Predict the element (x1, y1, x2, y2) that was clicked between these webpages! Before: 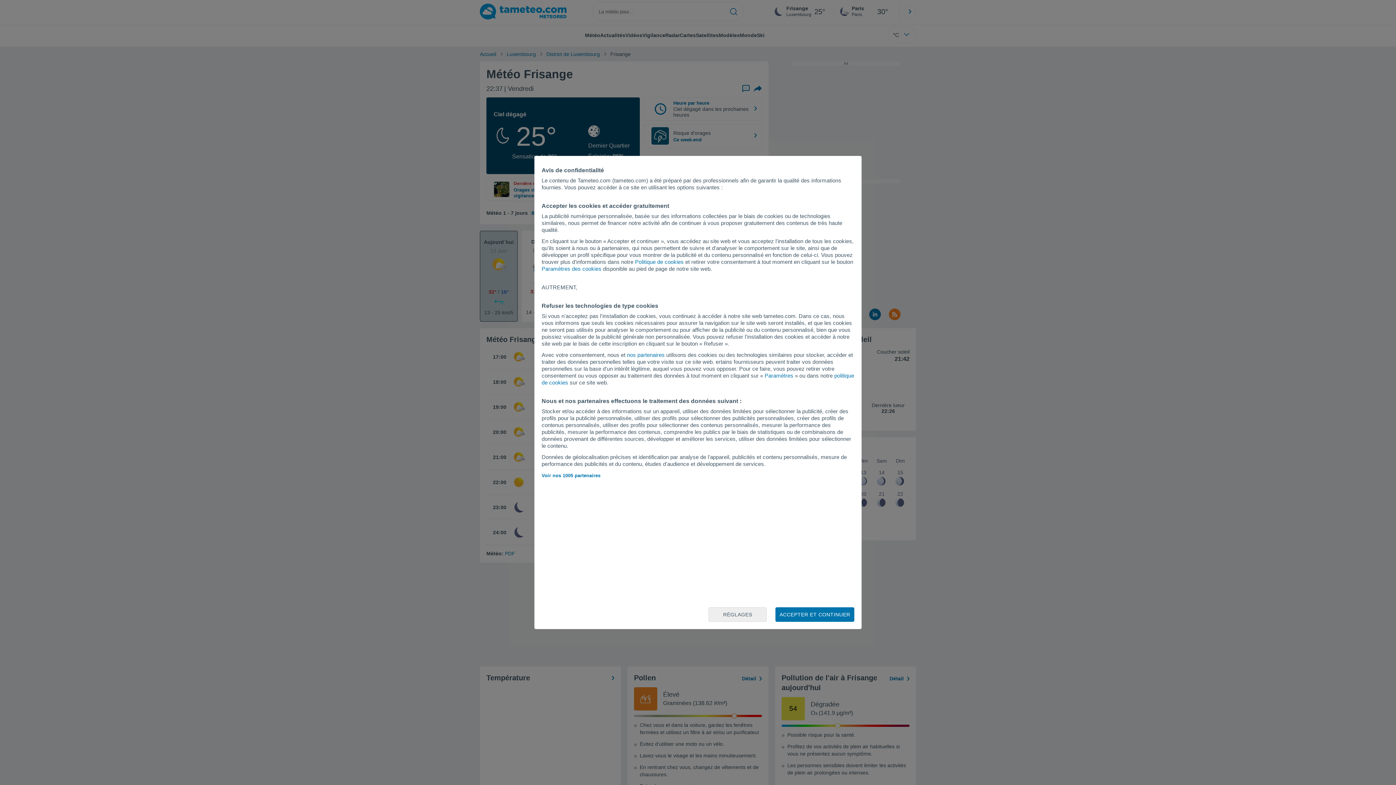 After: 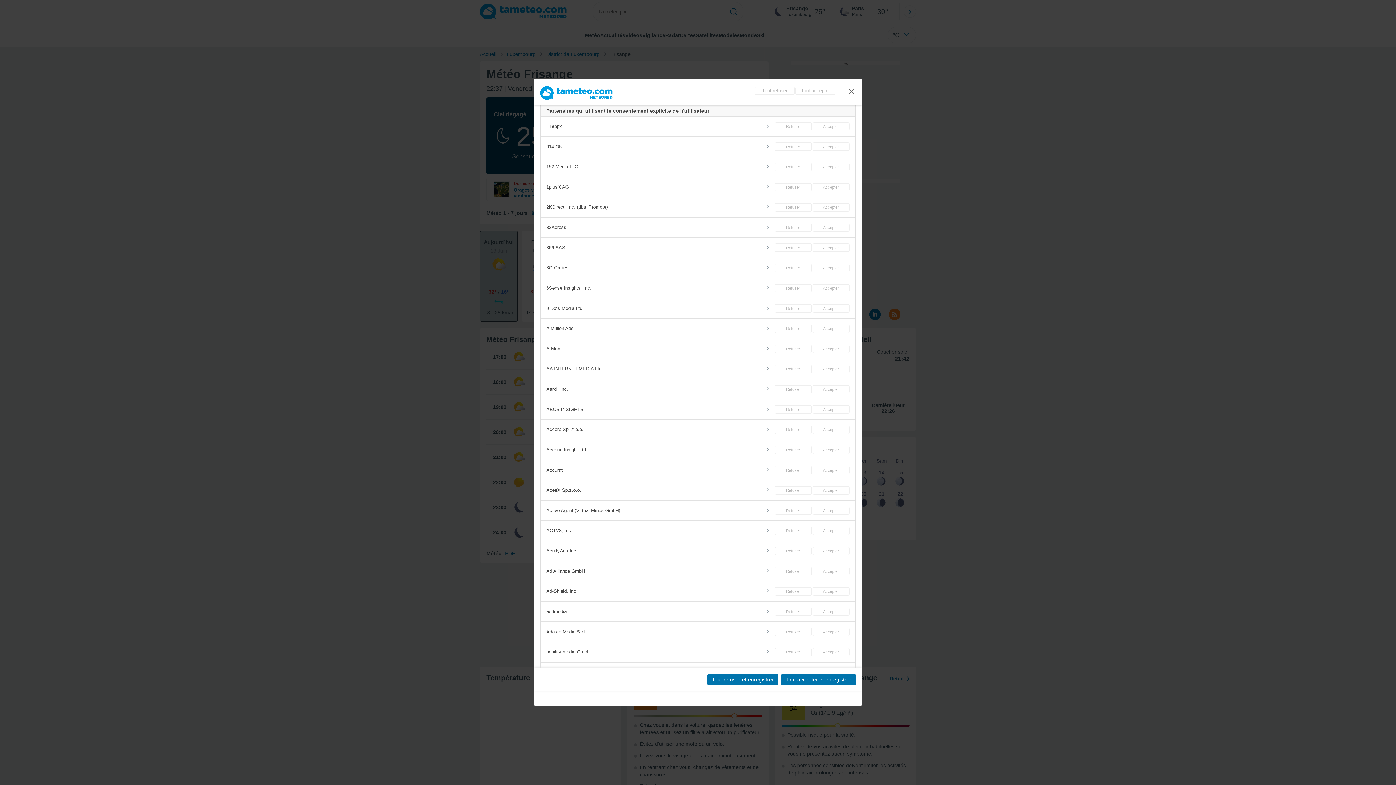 Action: bbox: (541, 473, 600, 478) label: Voir nos 1005 partenaires